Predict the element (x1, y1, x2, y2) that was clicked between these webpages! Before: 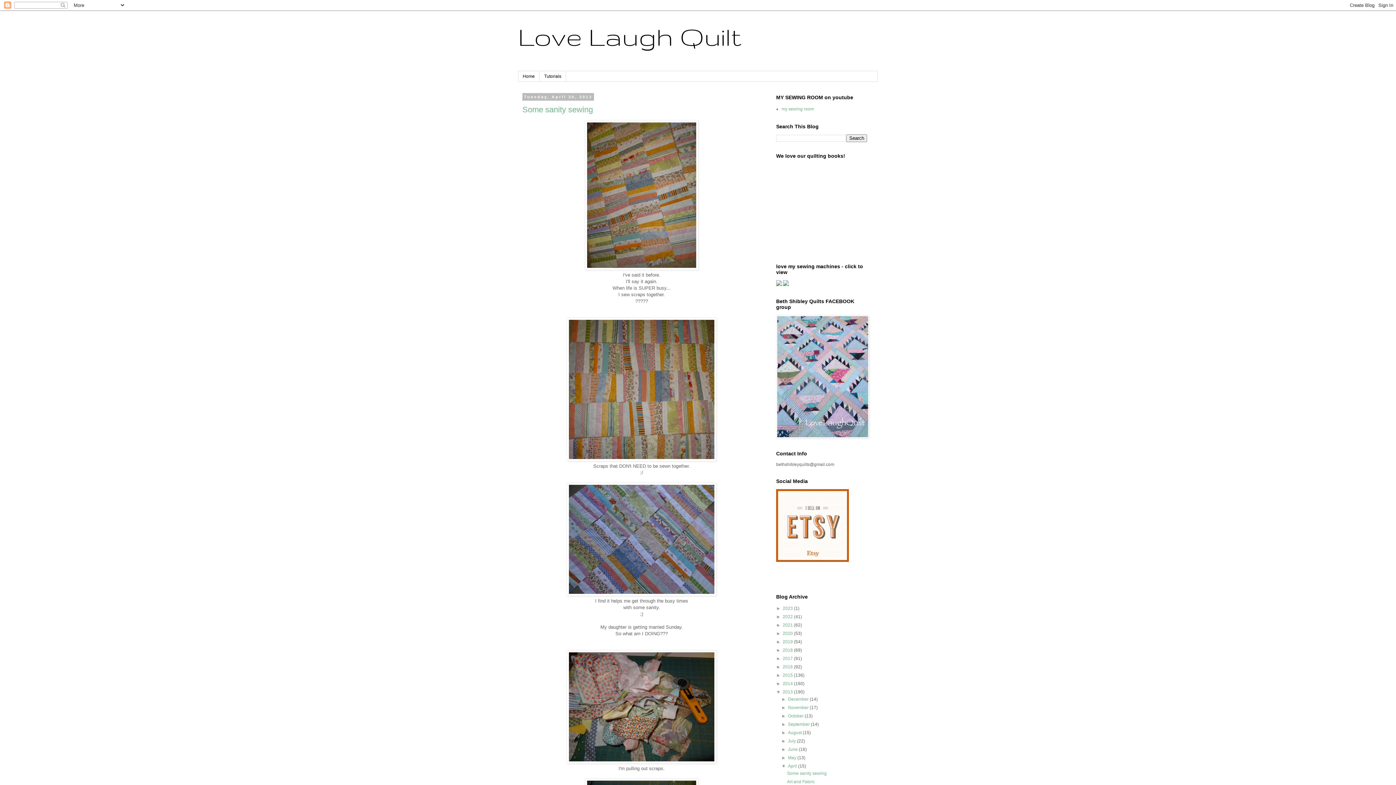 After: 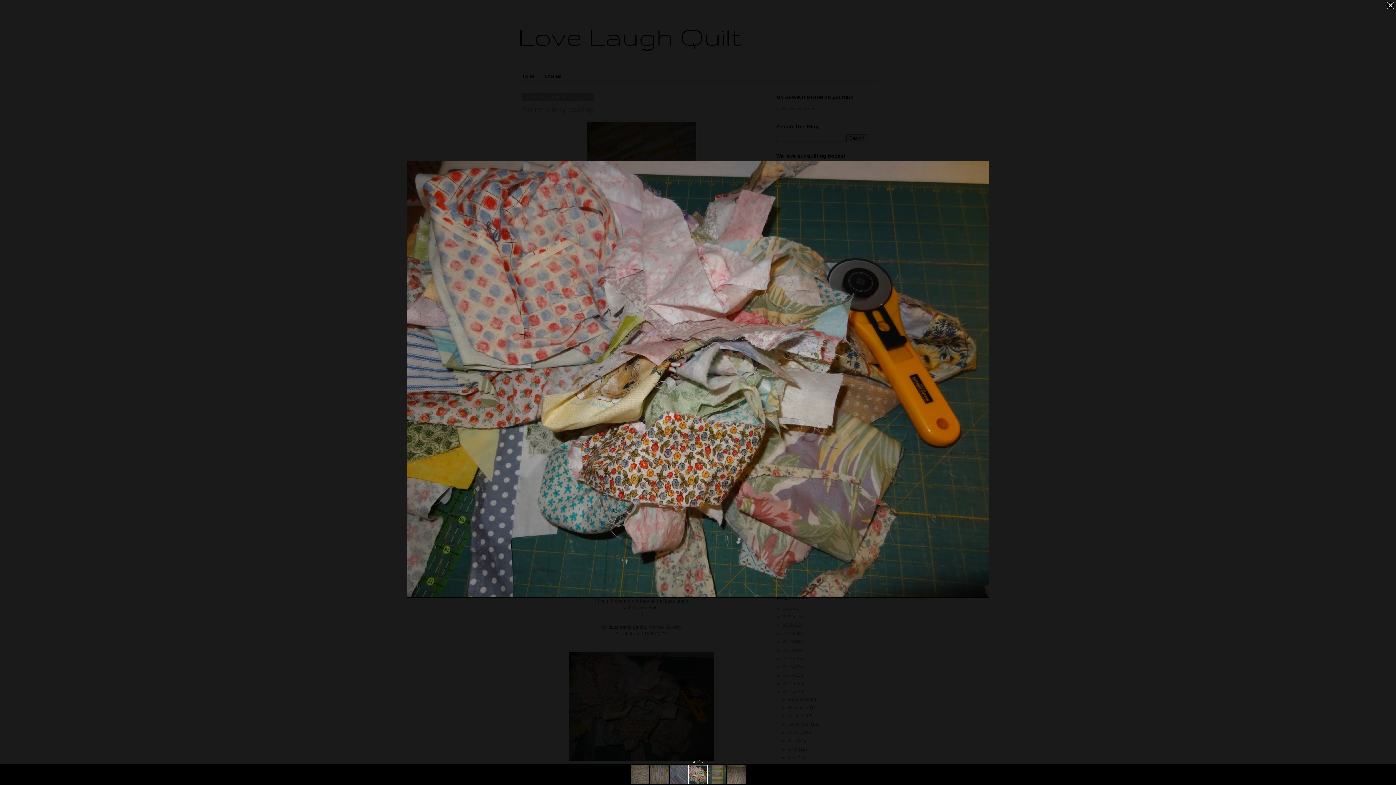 Action: bbox: (566, 759, 716, 765)